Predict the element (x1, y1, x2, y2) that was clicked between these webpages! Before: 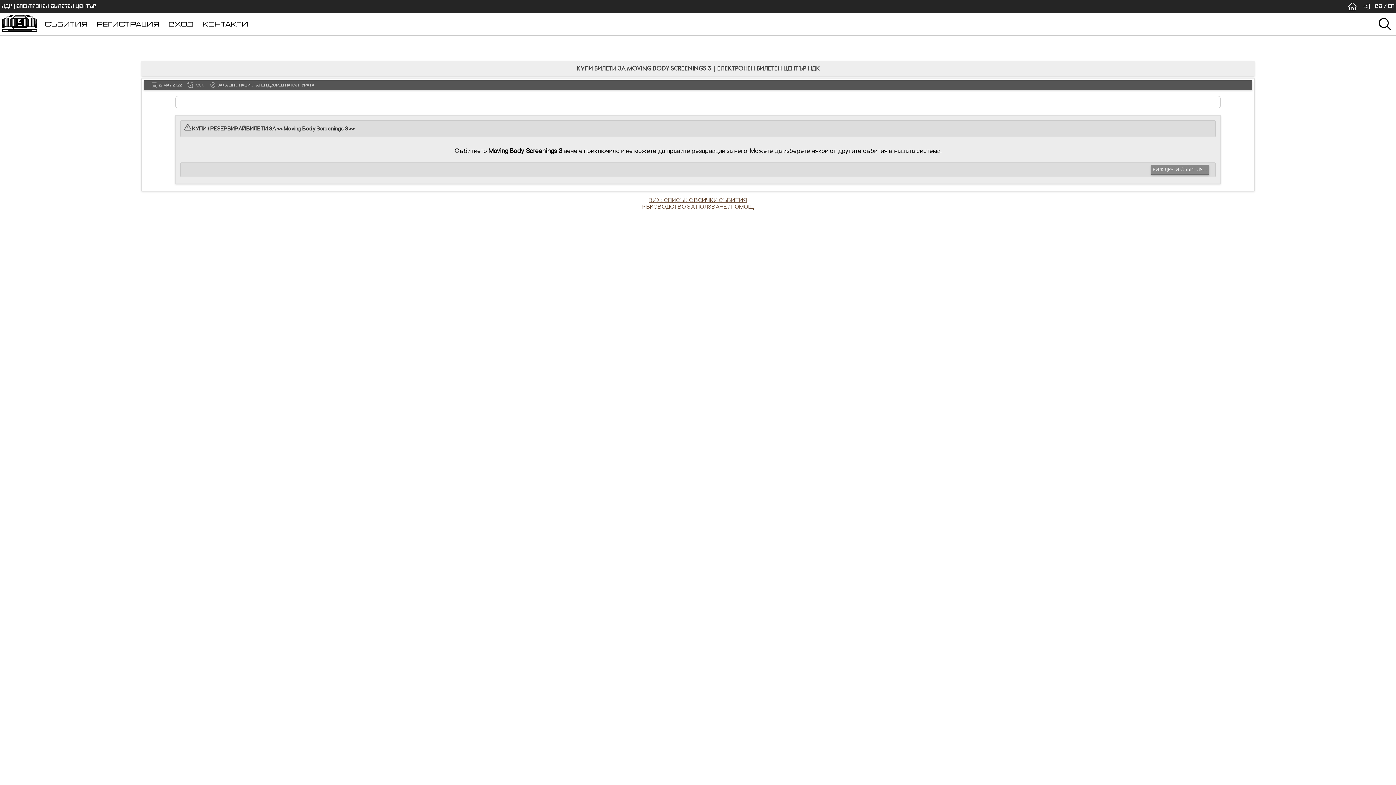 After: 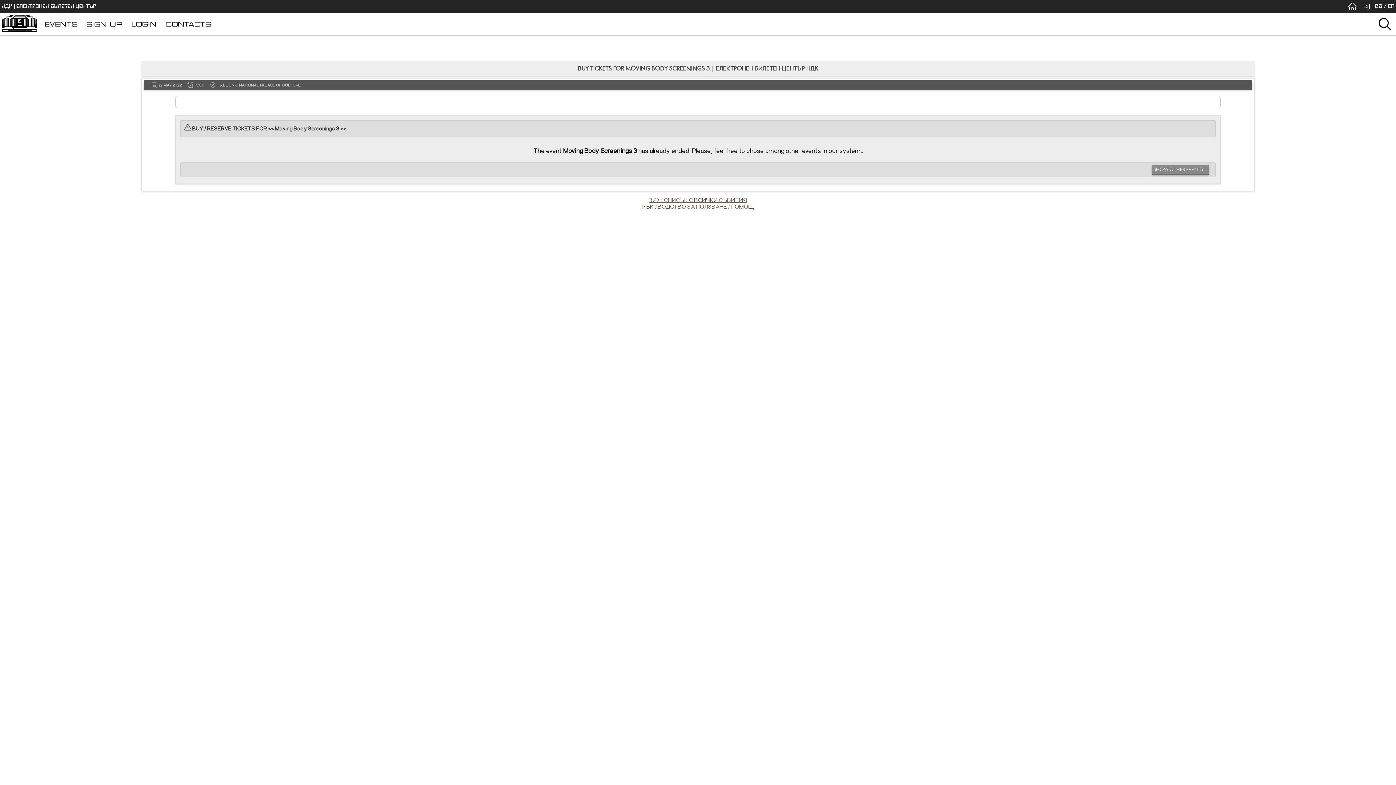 Action: label: EN bbox: (1388, 3, 1394, 9)